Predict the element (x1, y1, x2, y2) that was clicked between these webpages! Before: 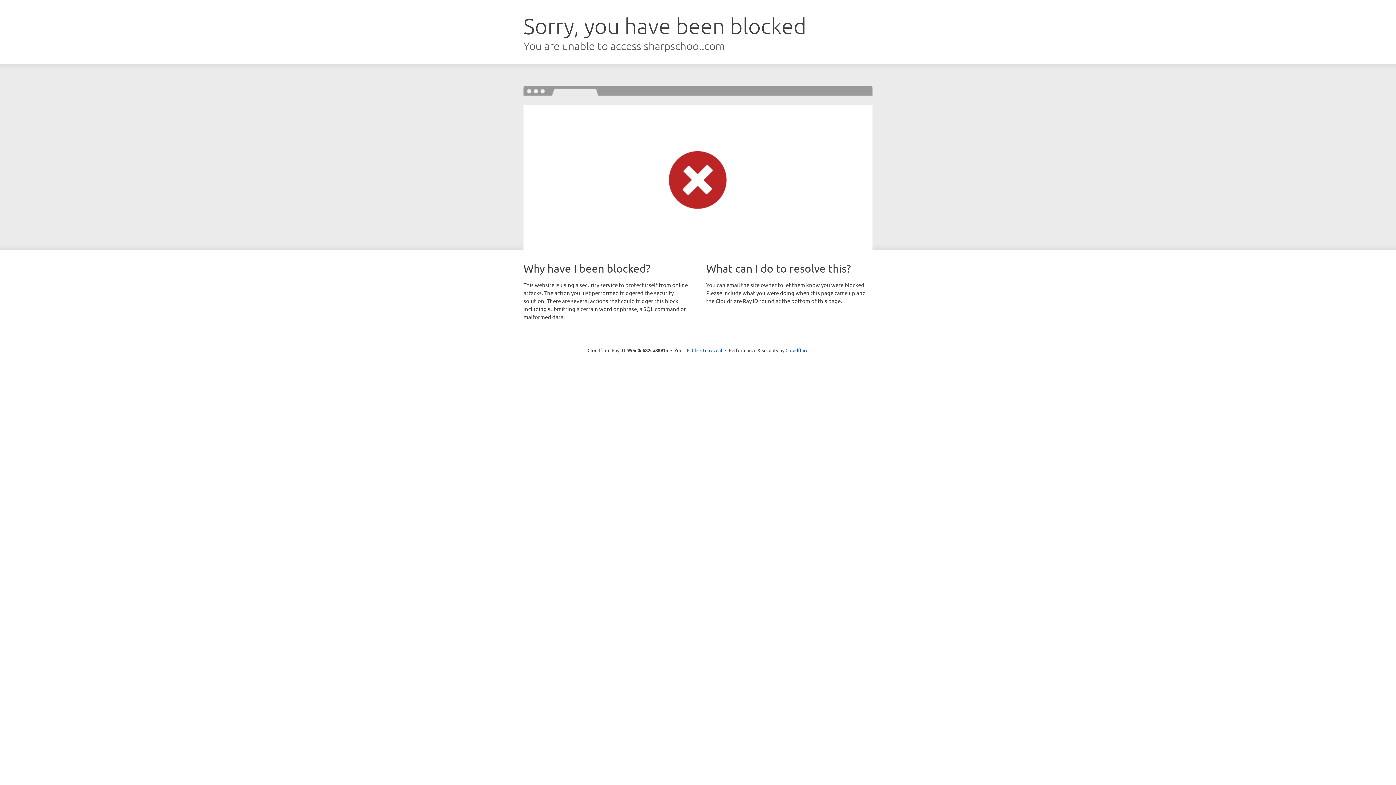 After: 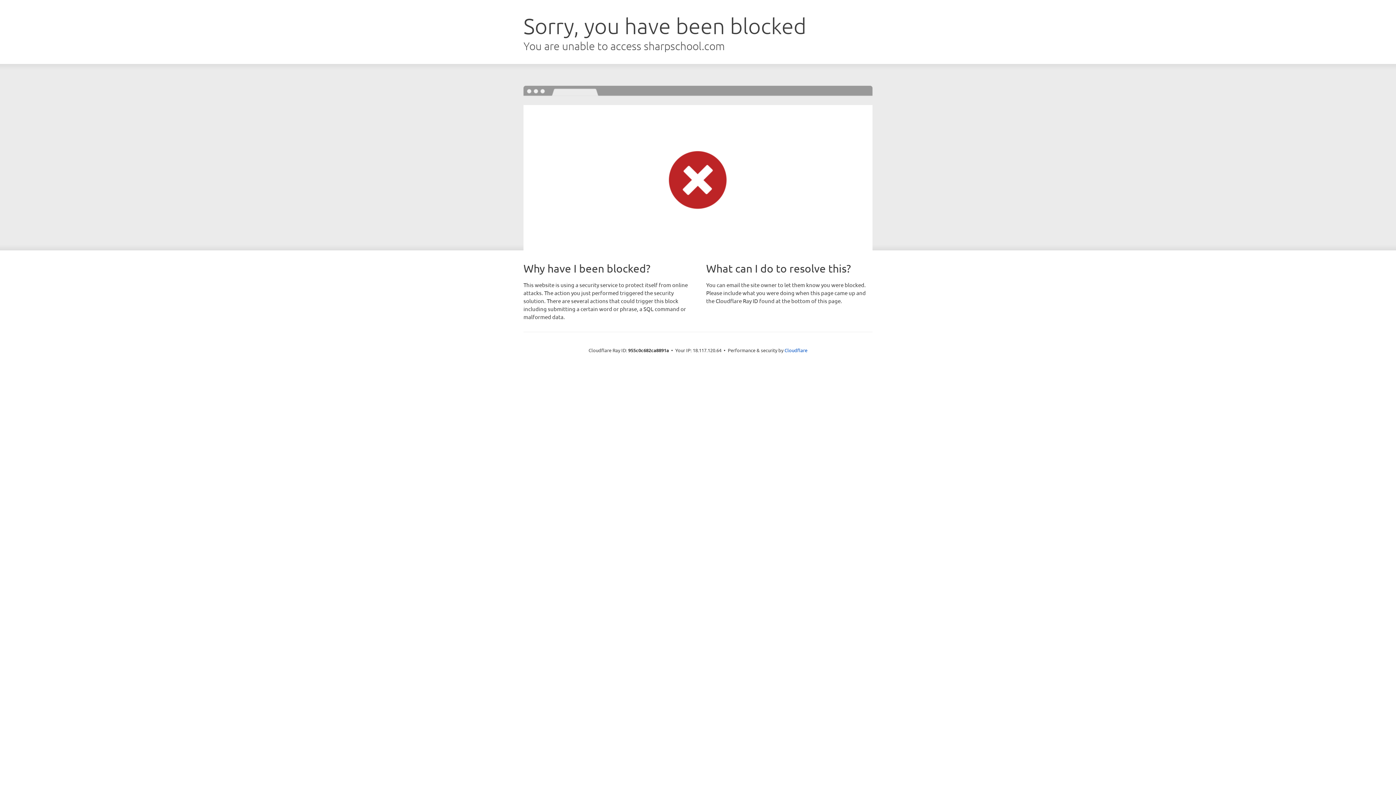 Action: label: Click to reveal bbox: (692, 346, 722, 353)